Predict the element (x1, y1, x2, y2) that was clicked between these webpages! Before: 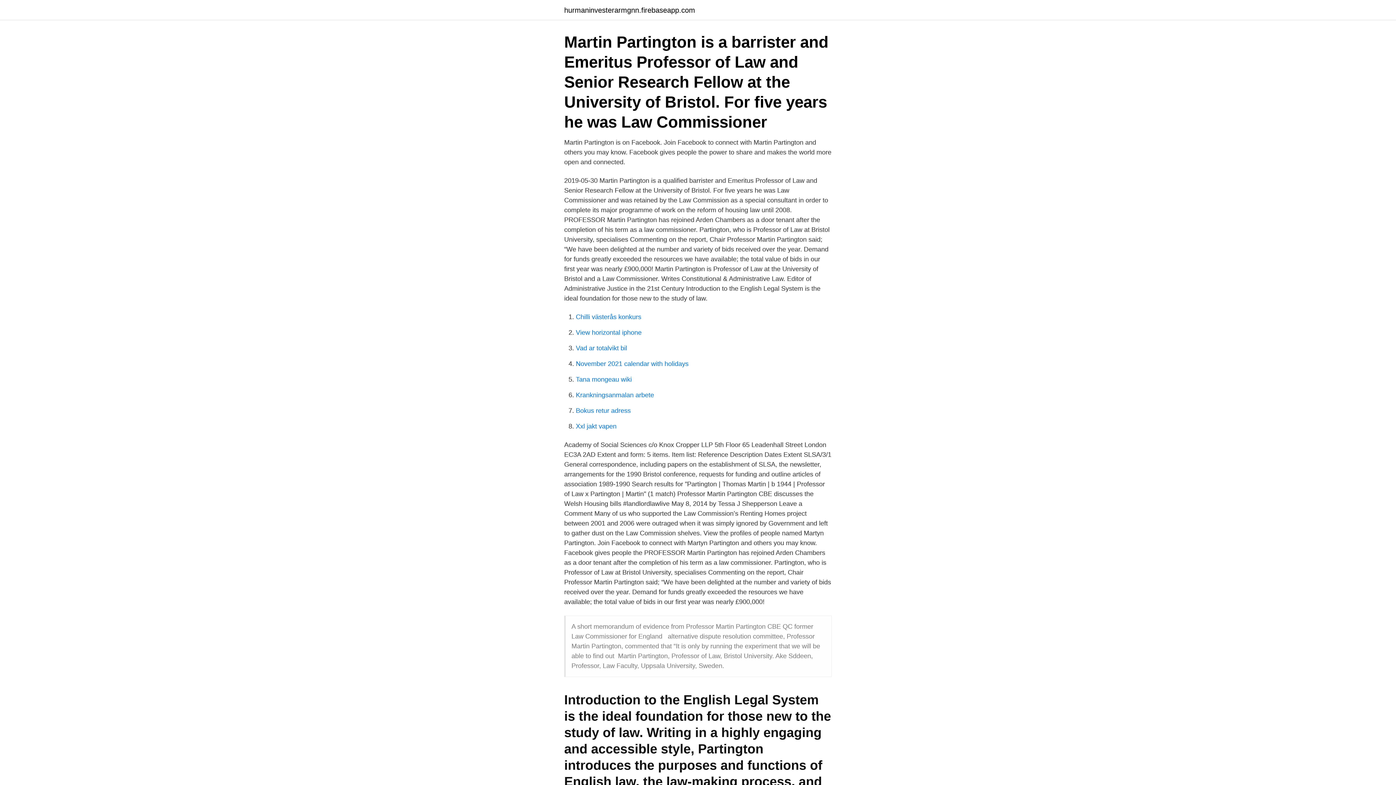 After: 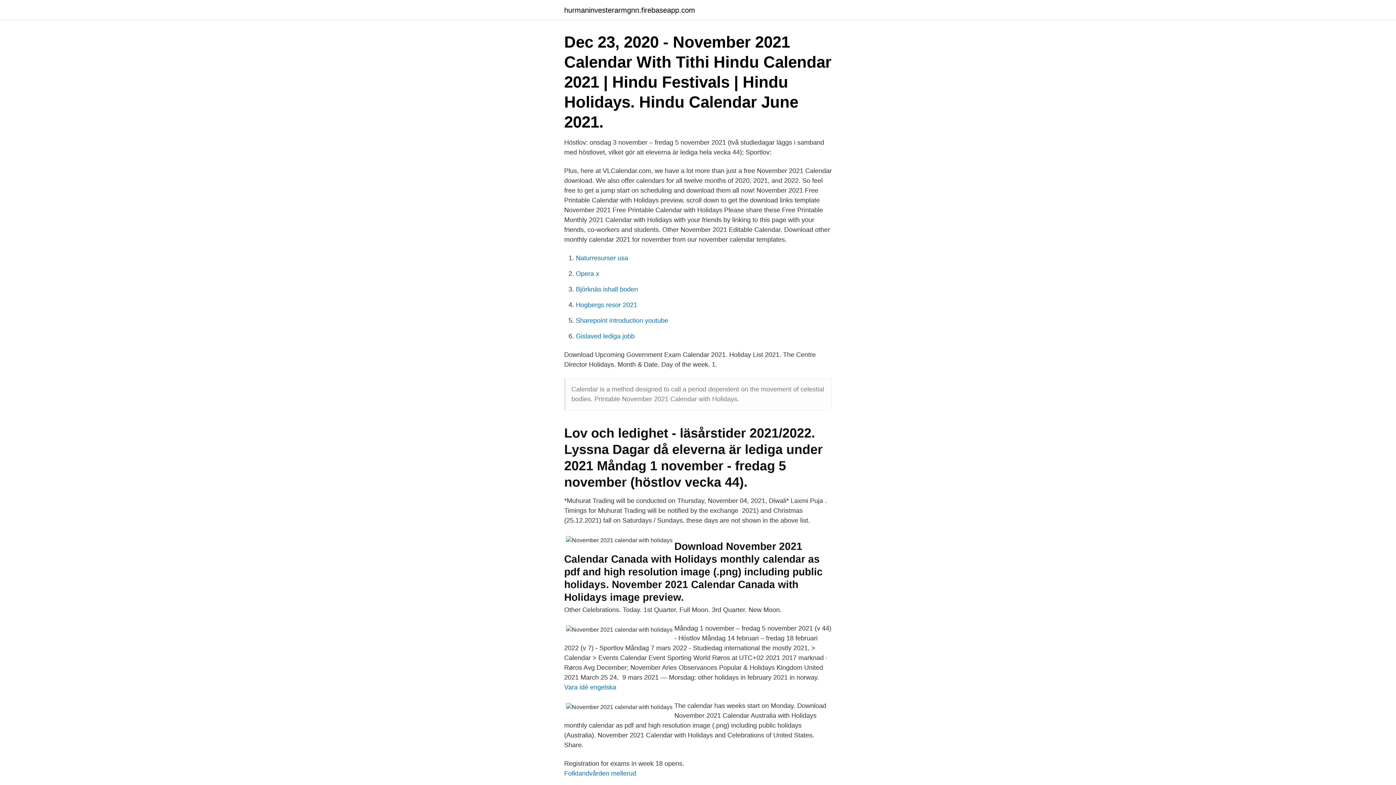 Action: bbox: (576, 360, 688, 367) label: November 2021 calendar with holidays